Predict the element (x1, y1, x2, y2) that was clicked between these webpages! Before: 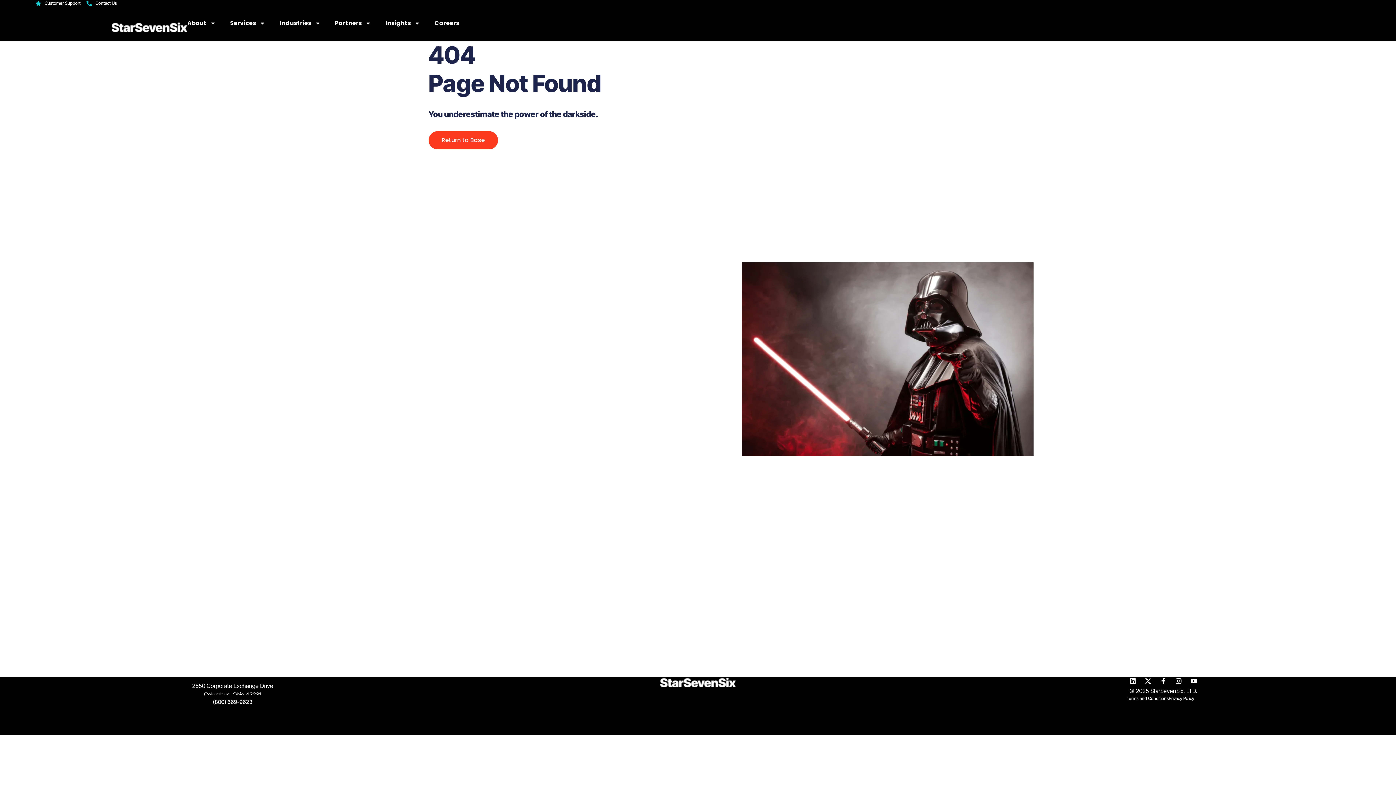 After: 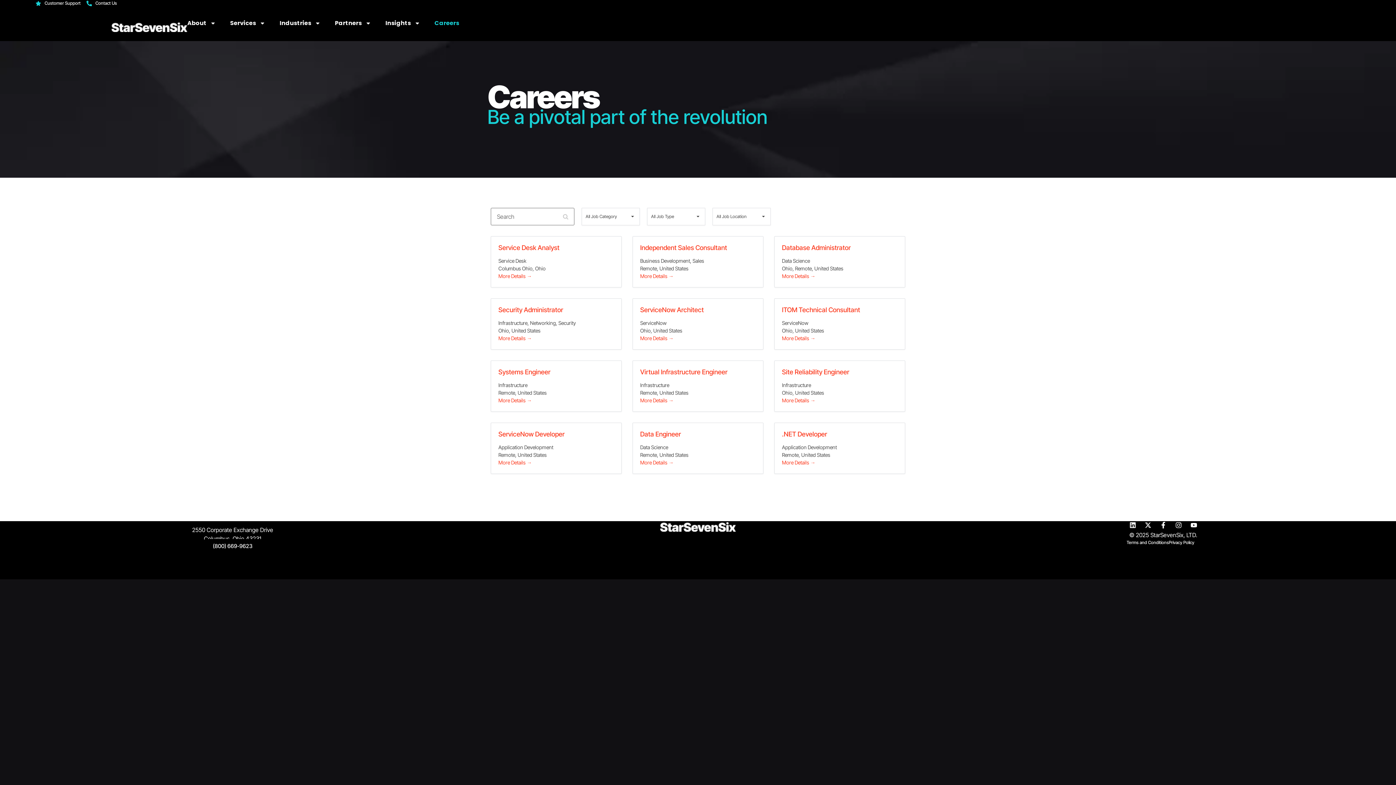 Action: label: Careers bbox: (434, 13, 459, 32)